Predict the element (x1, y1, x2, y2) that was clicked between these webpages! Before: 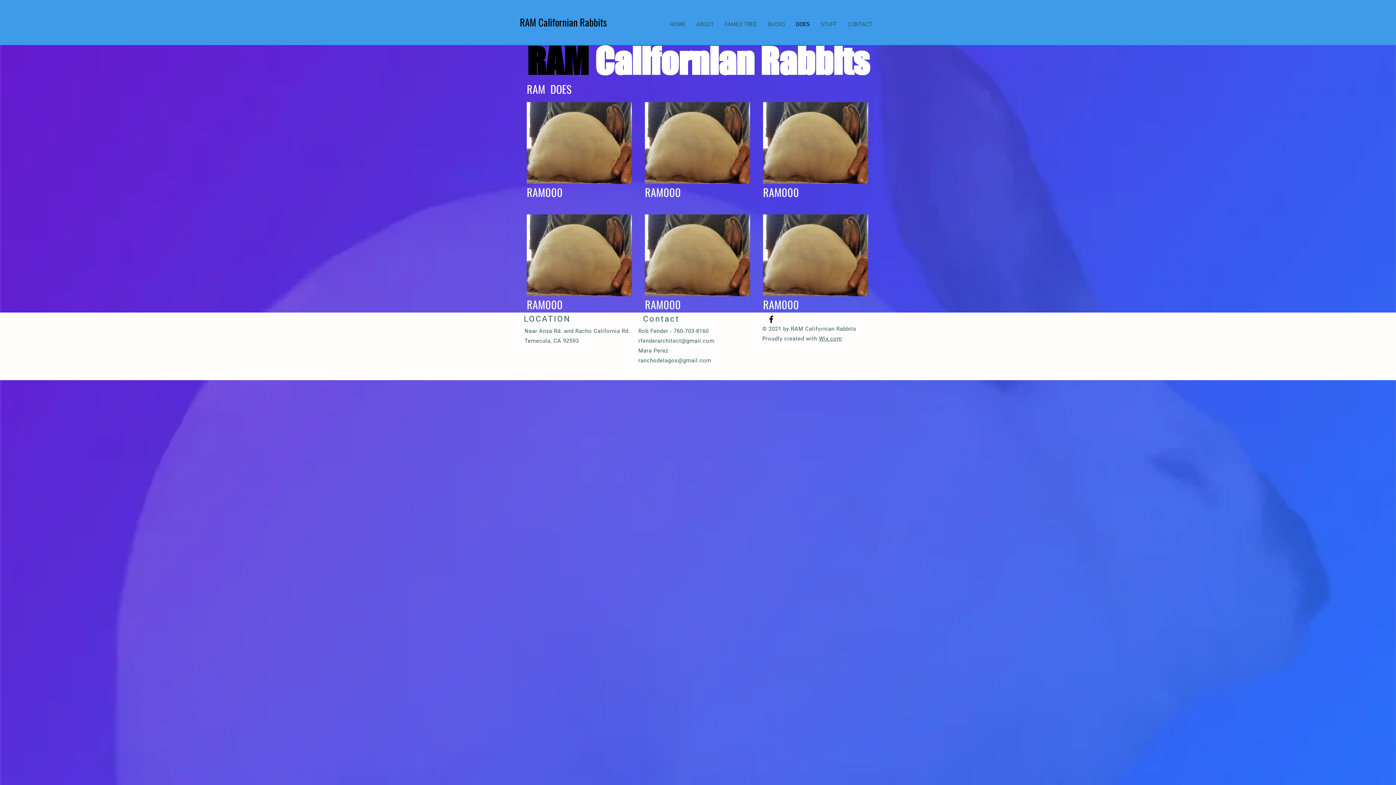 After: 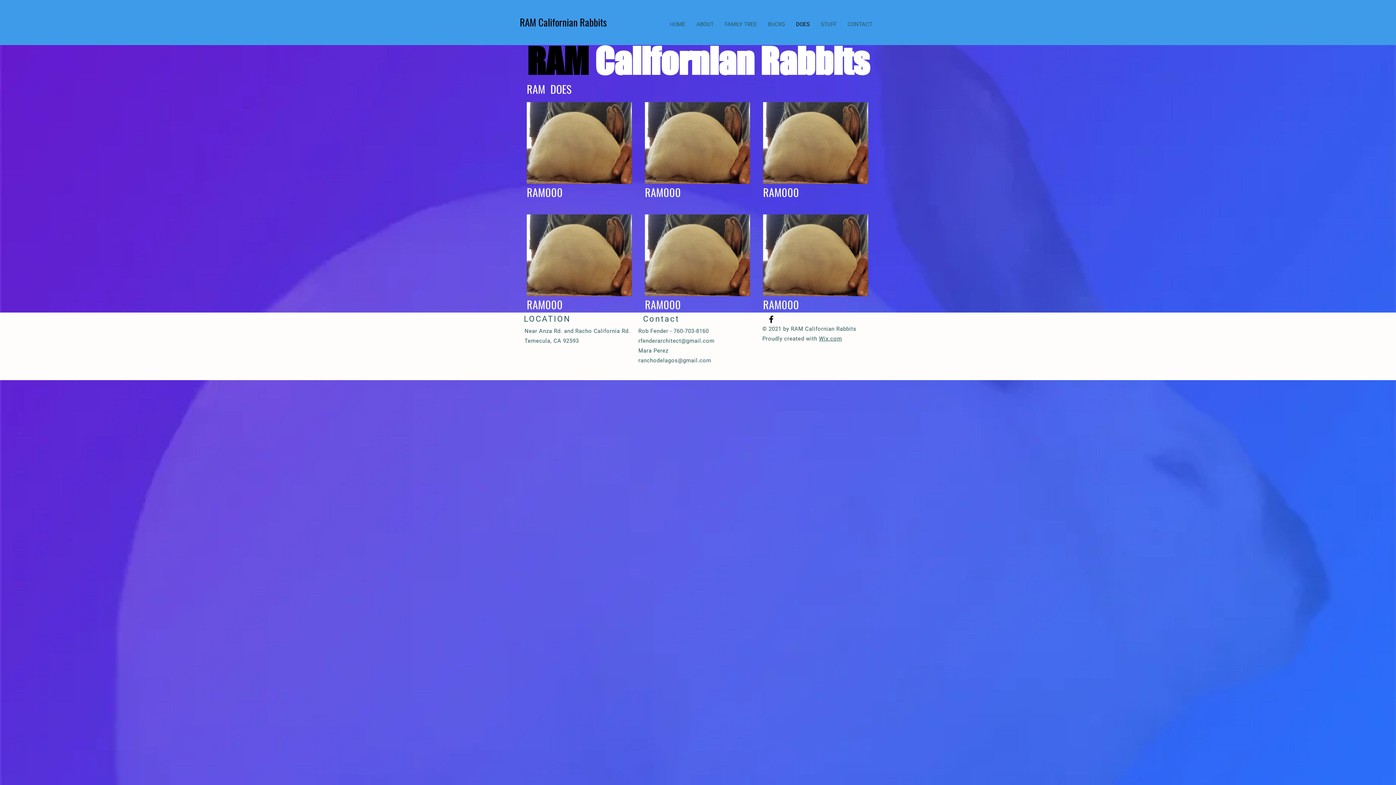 Action: bbox: (638, 357, 711, 364) label: ranchodelagos@gmail.com